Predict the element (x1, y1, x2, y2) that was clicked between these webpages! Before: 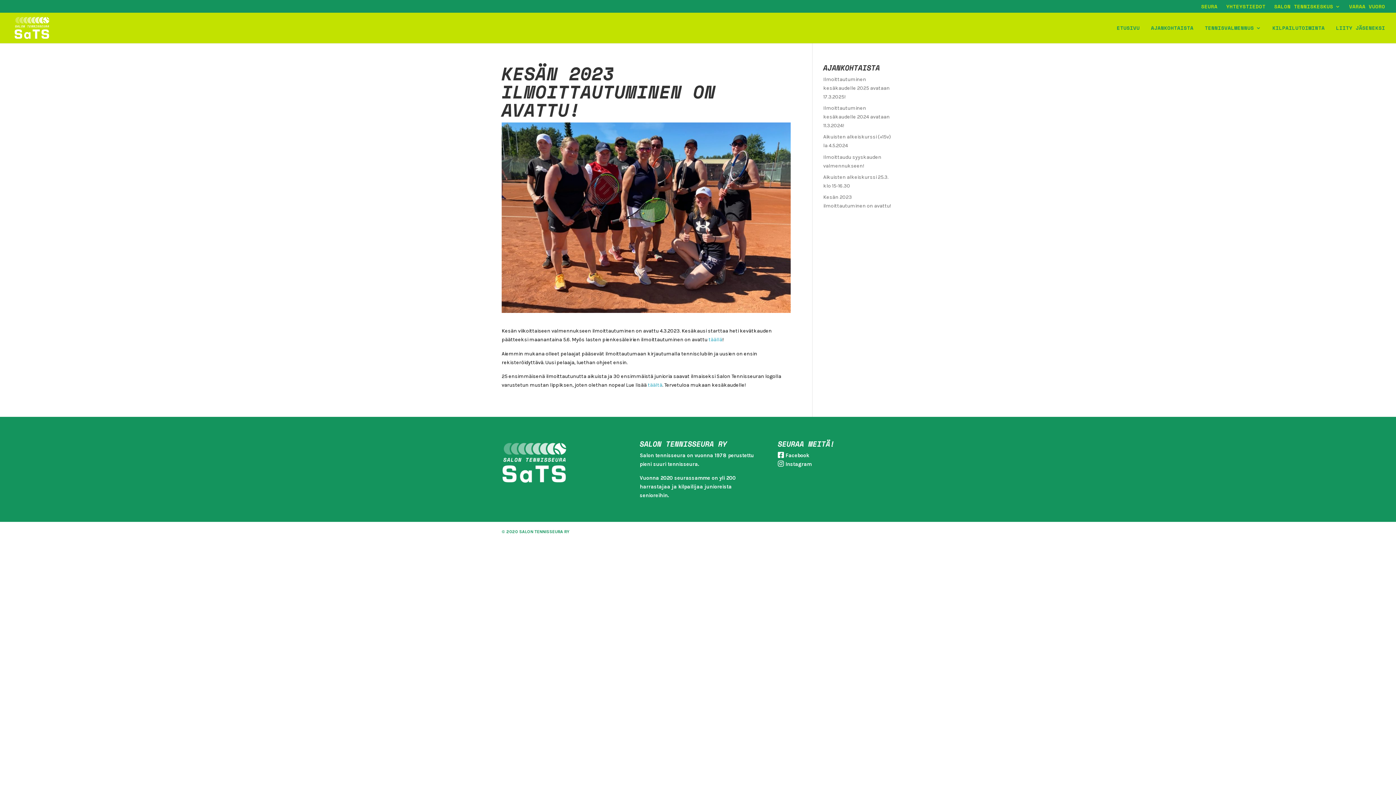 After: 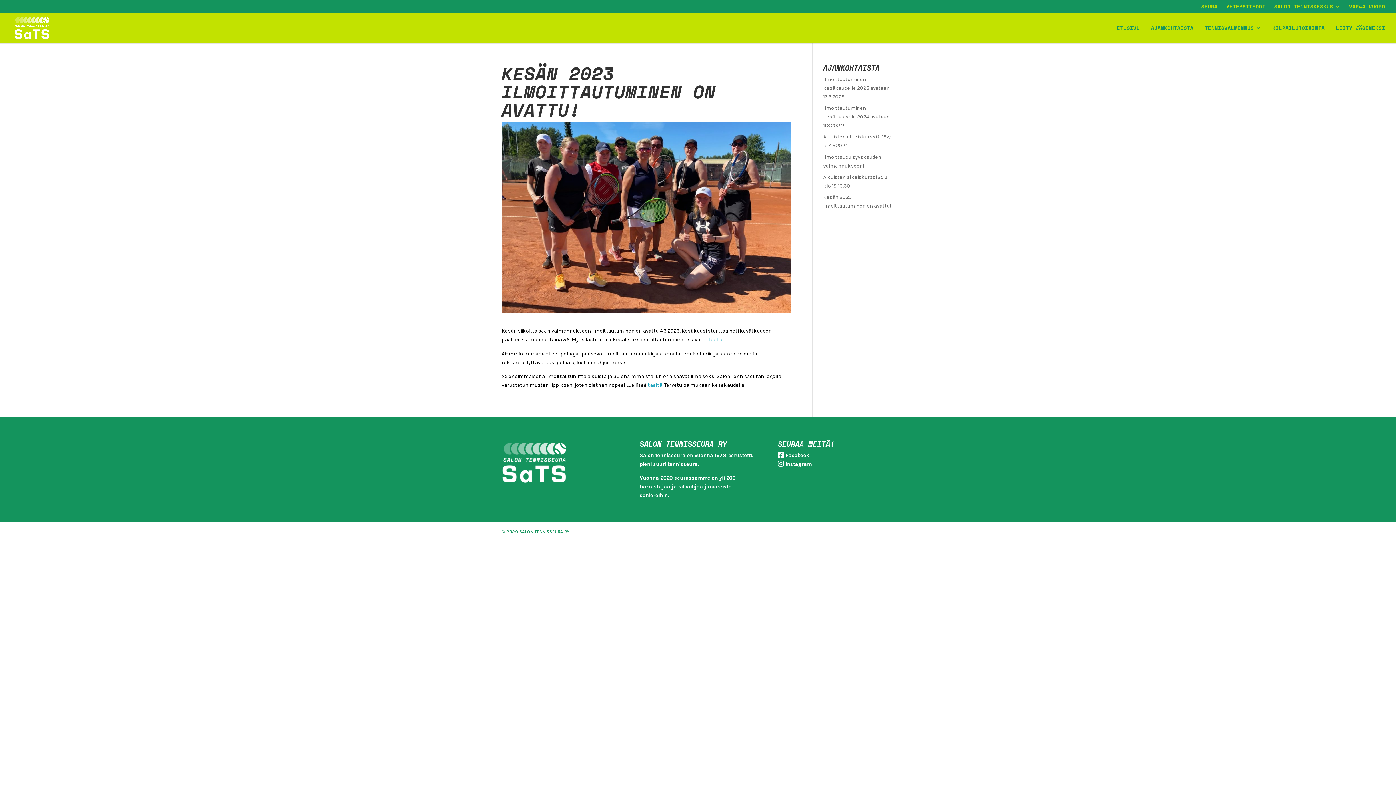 Action: bbox: (785, 452, 809, 458) label: Facebook